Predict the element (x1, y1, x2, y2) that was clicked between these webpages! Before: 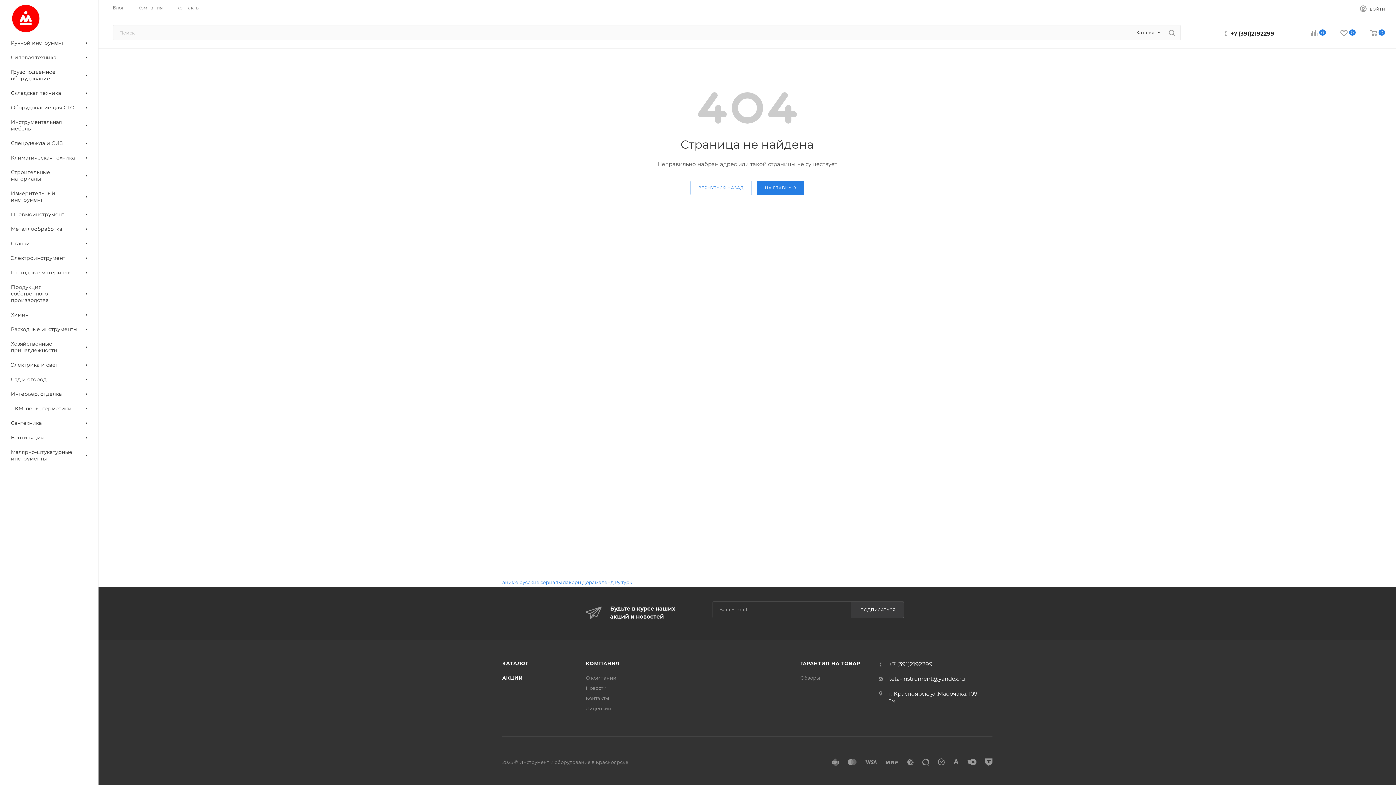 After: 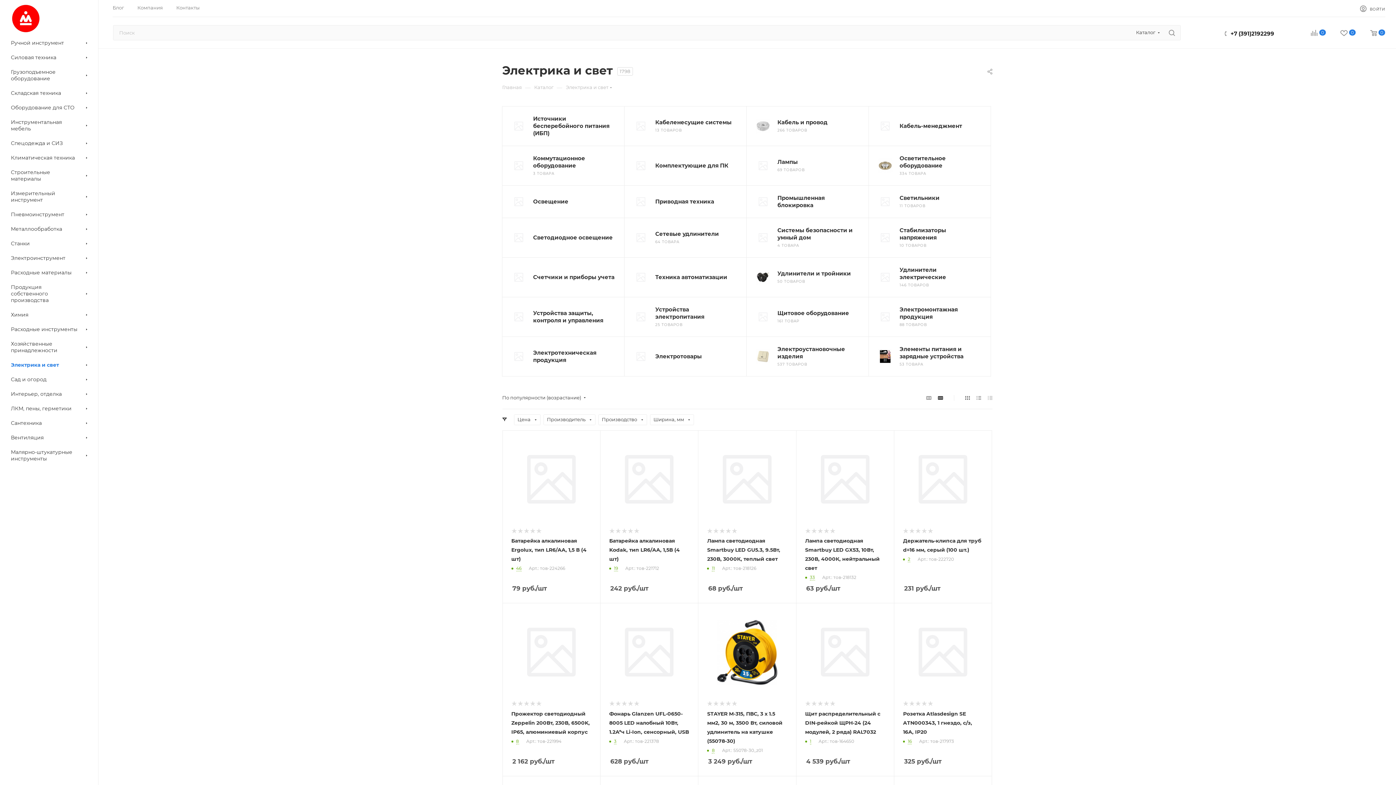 Action: bbox: (2, 358, 98, 372) label: Электрика и свет